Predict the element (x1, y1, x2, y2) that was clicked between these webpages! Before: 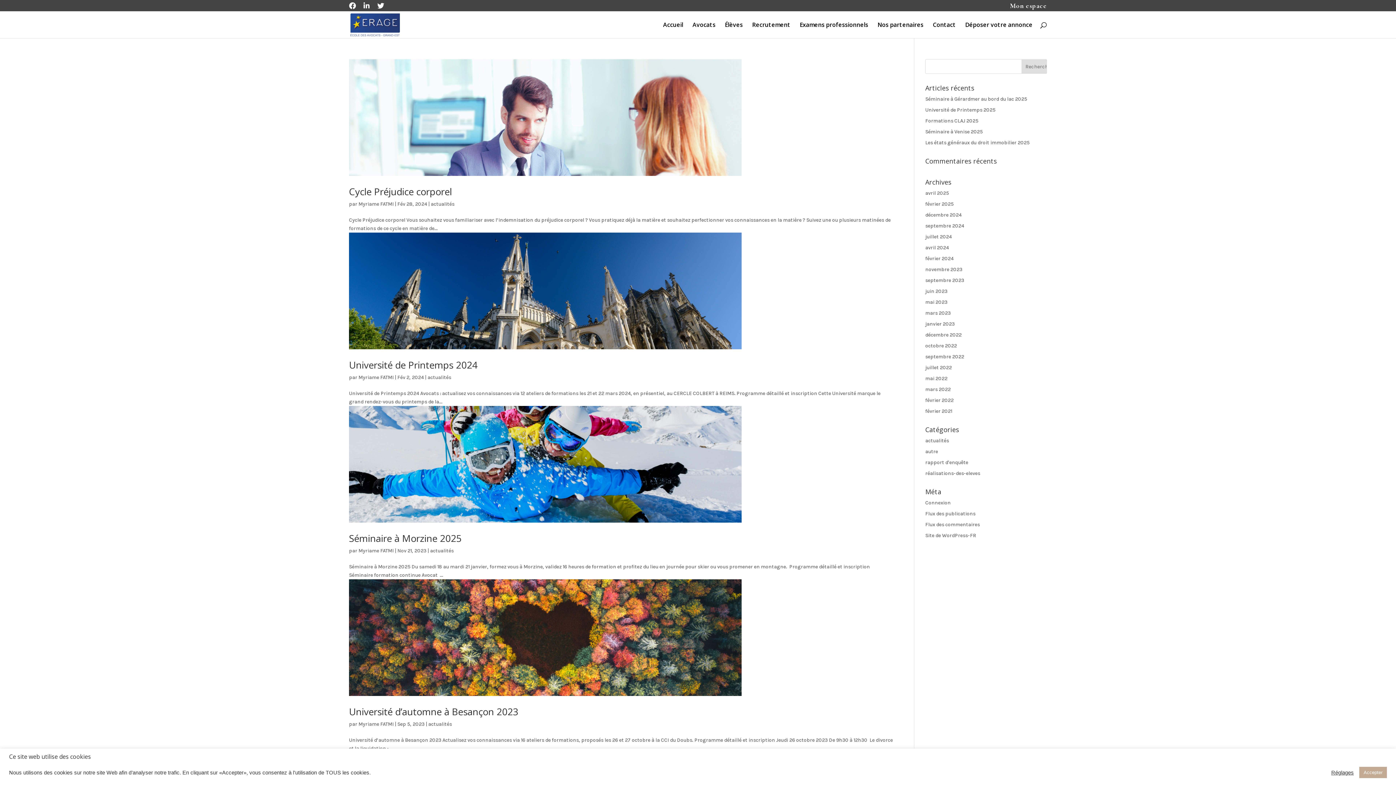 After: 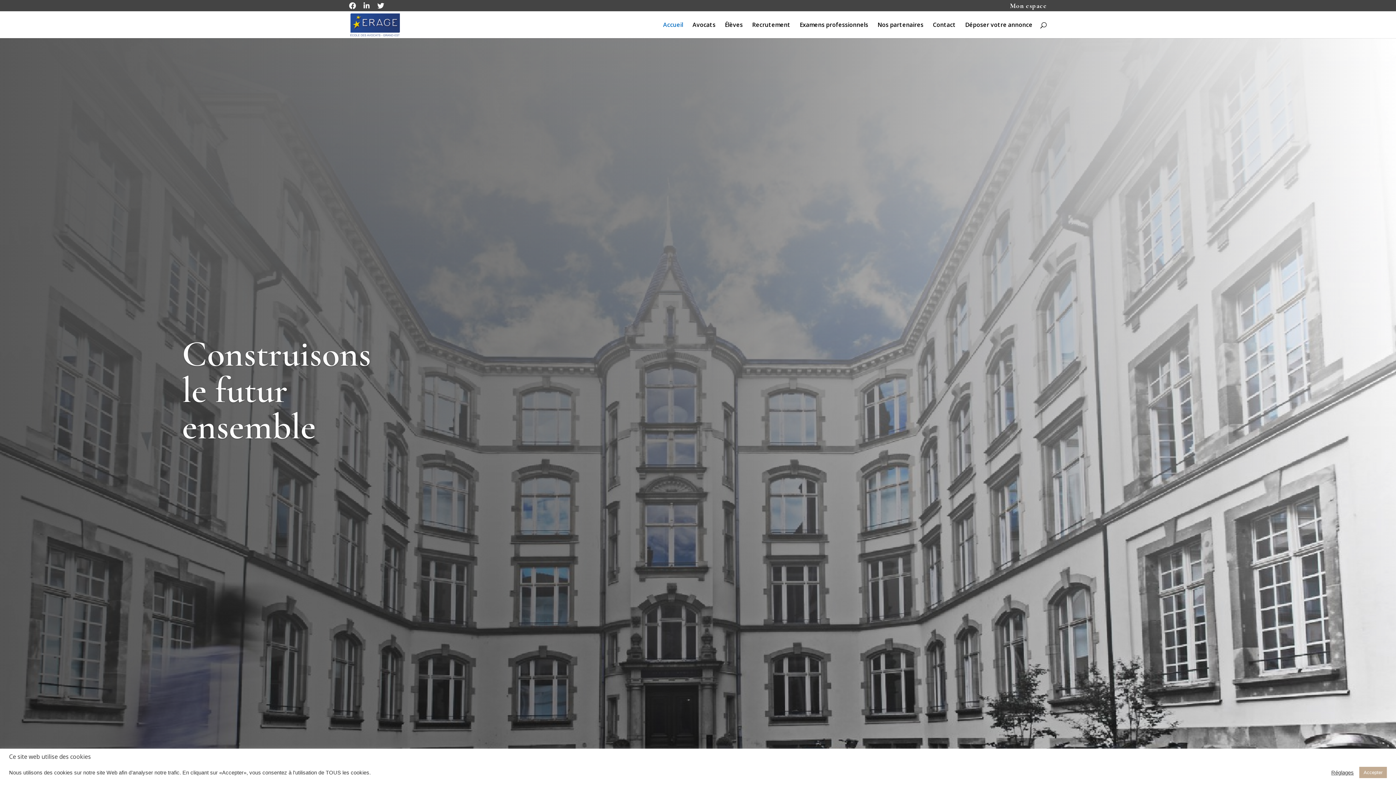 Action: bbox: (350, 20, 400, 27)